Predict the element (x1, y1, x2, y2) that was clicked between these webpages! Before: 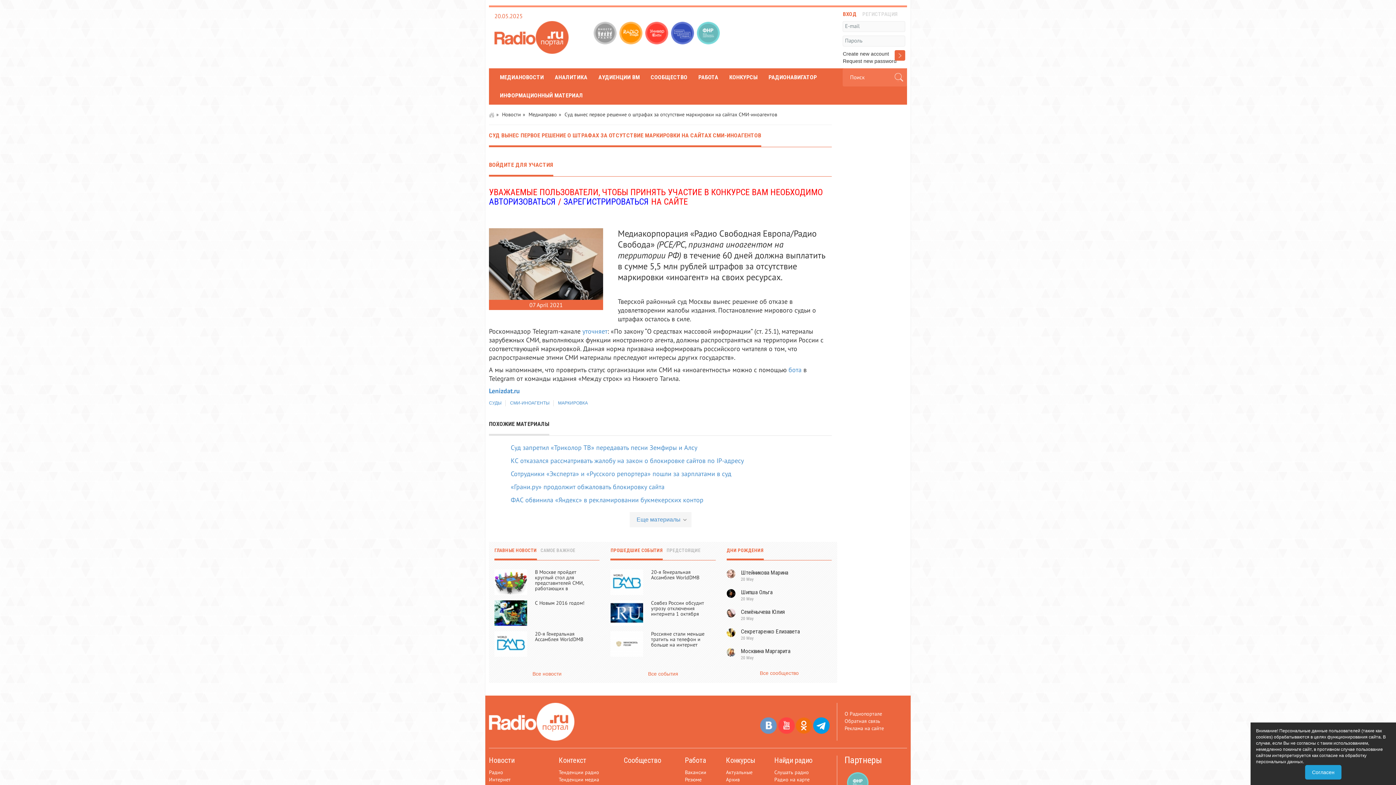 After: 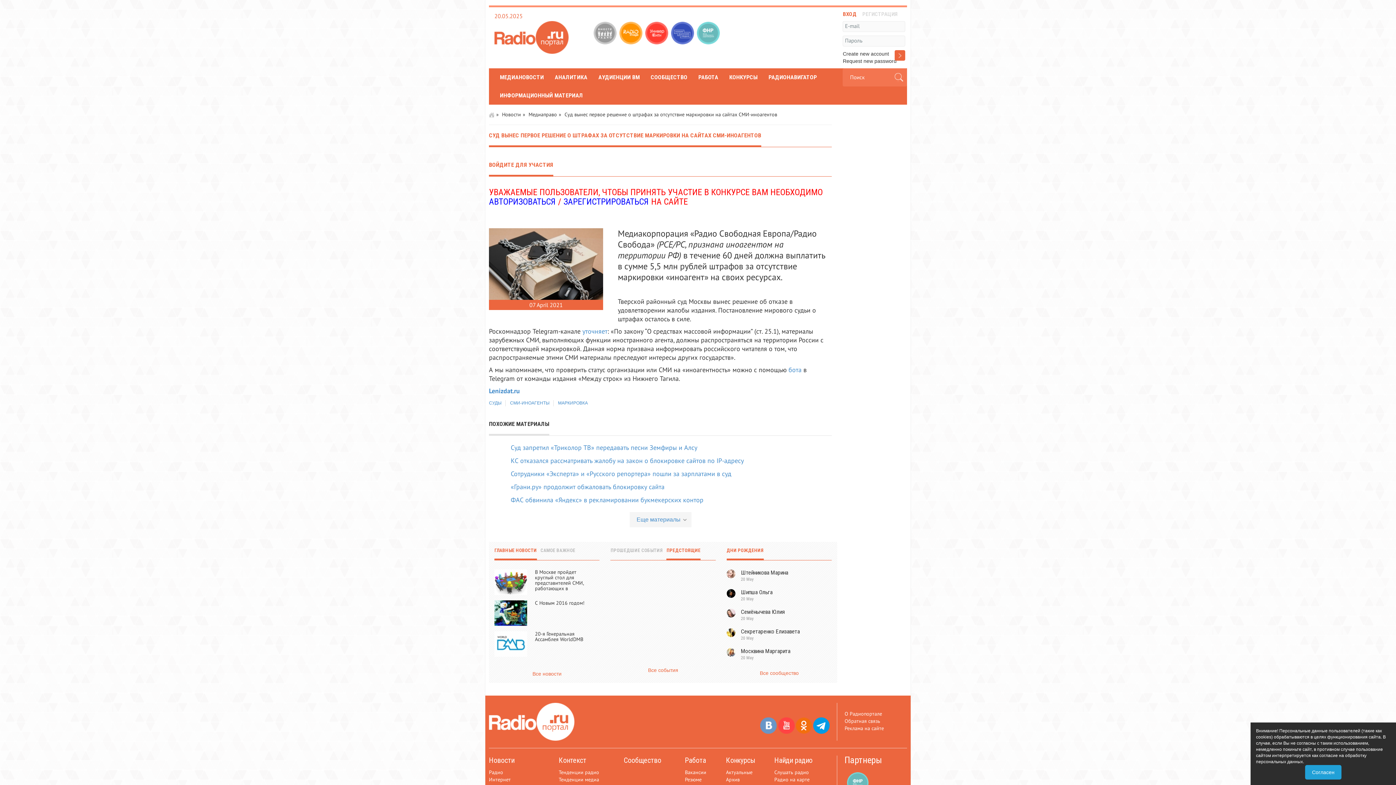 Action: label: ПРЕДСТОЯЩИЕ bbox: (666, 542, 700, 558)